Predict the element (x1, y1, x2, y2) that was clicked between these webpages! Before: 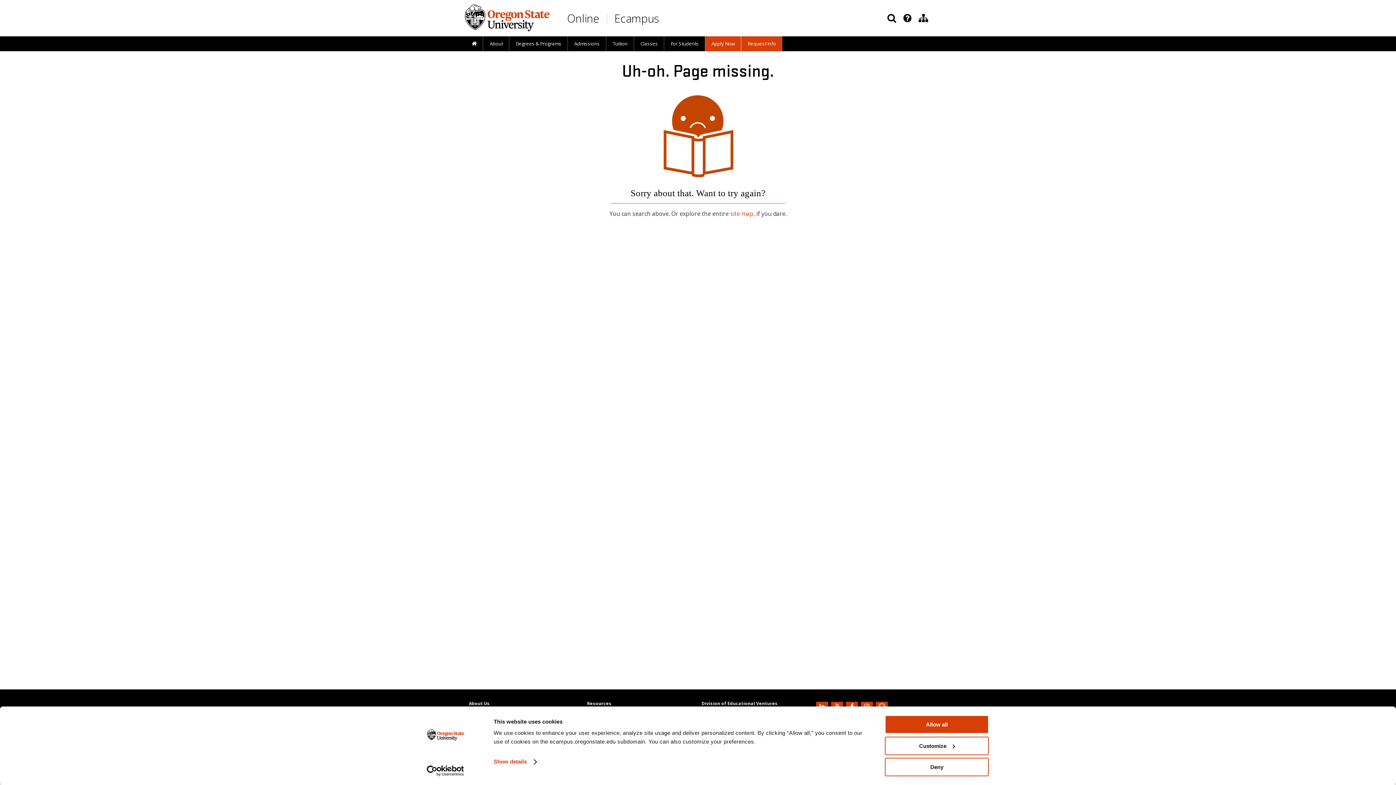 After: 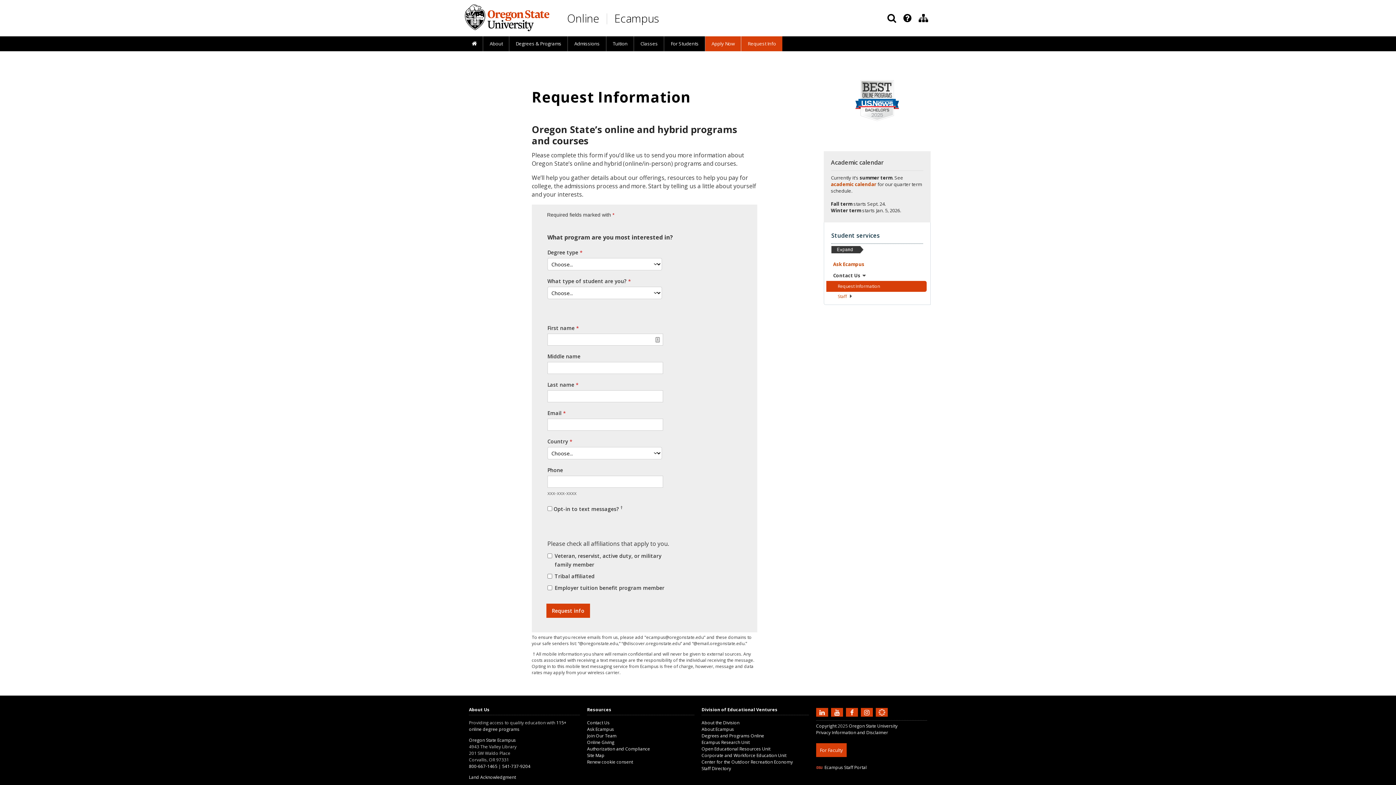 Action: label: Request Info bbox: (741, 36, 782, 51)